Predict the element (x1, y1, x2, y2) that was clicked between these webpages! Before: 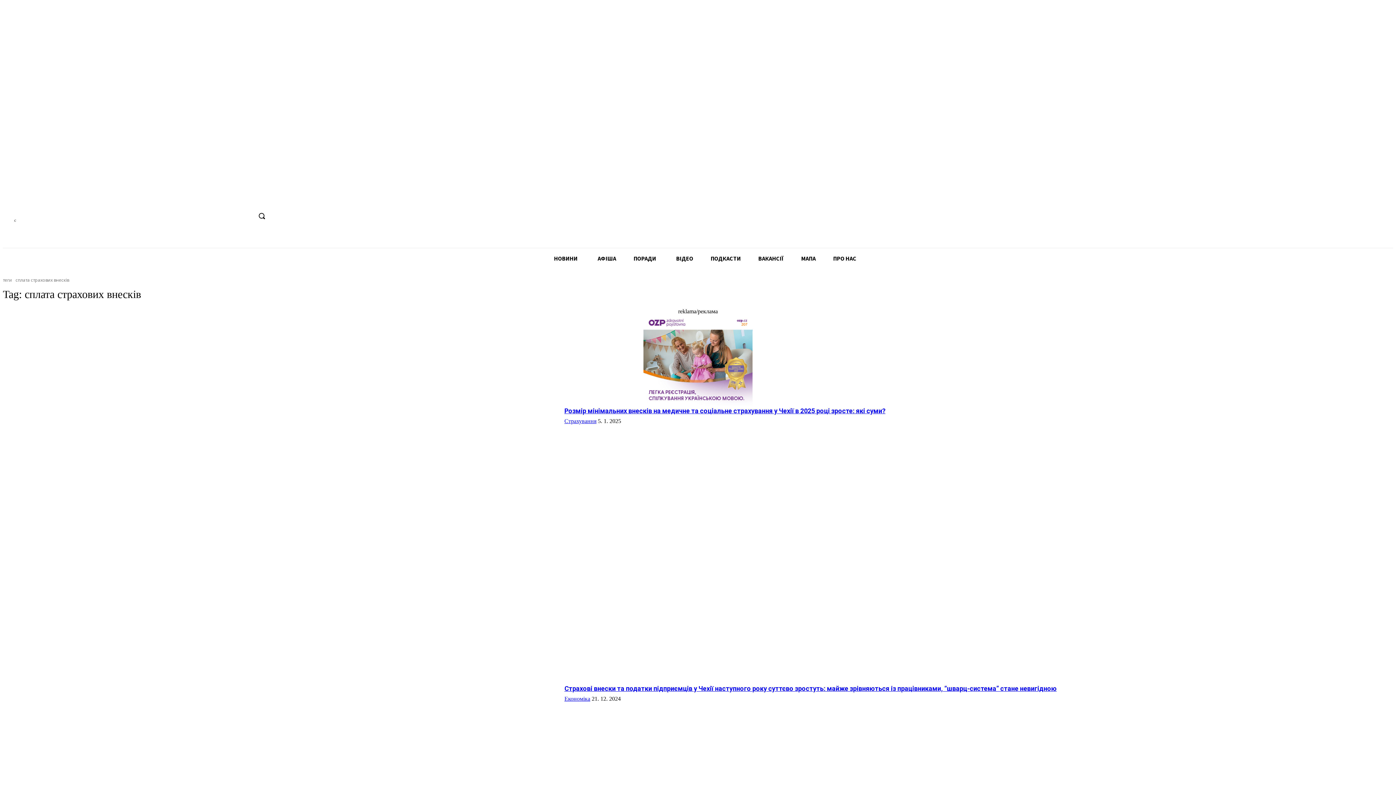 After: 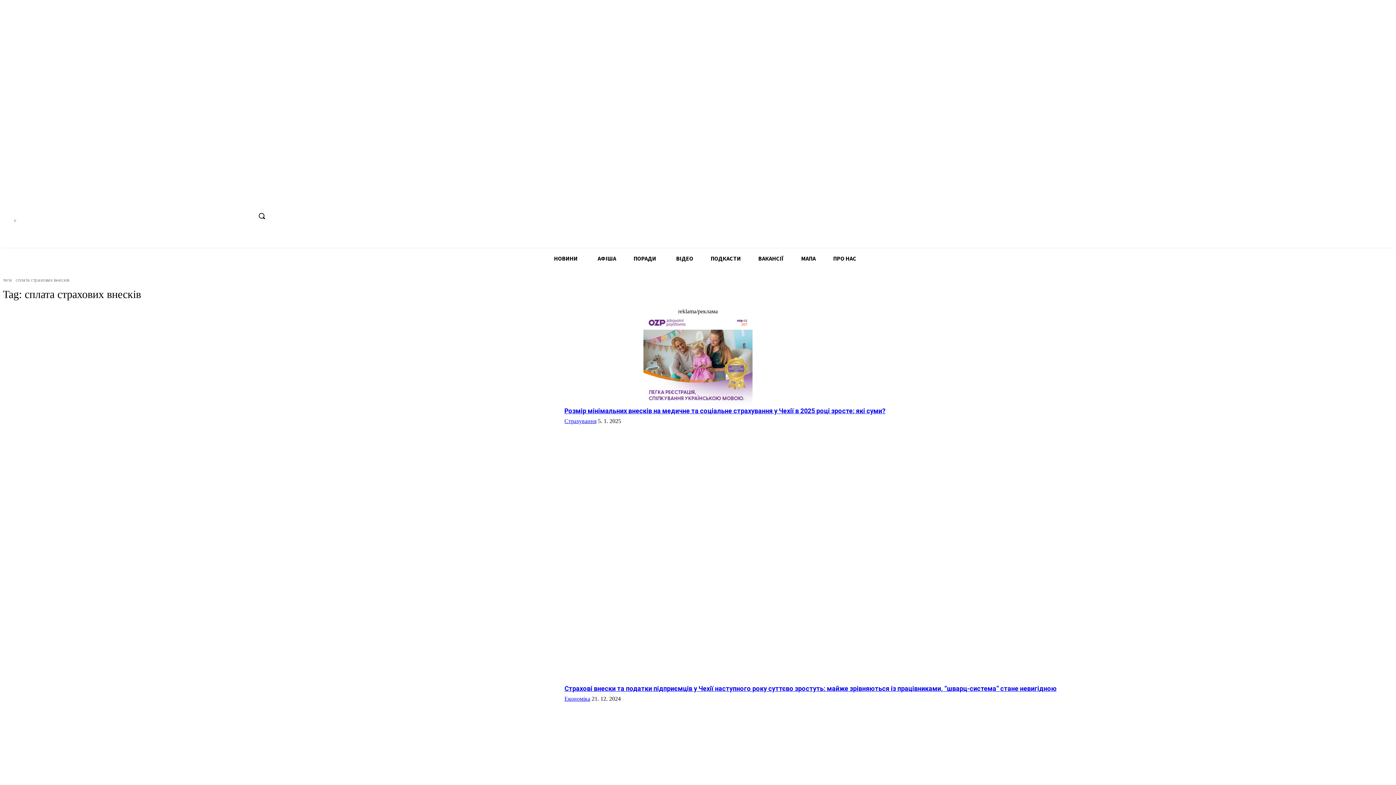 Action: bbox: (214, 211, 224, 221)